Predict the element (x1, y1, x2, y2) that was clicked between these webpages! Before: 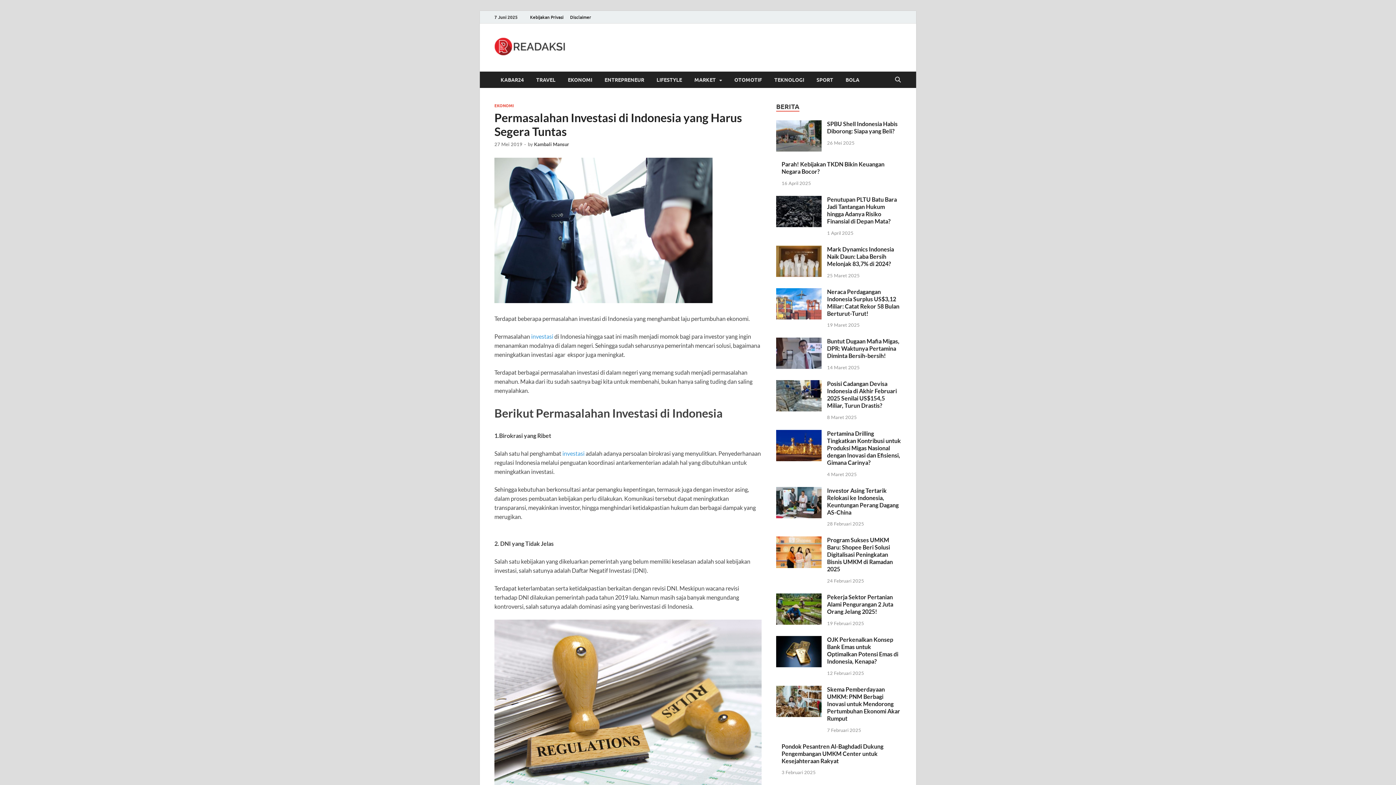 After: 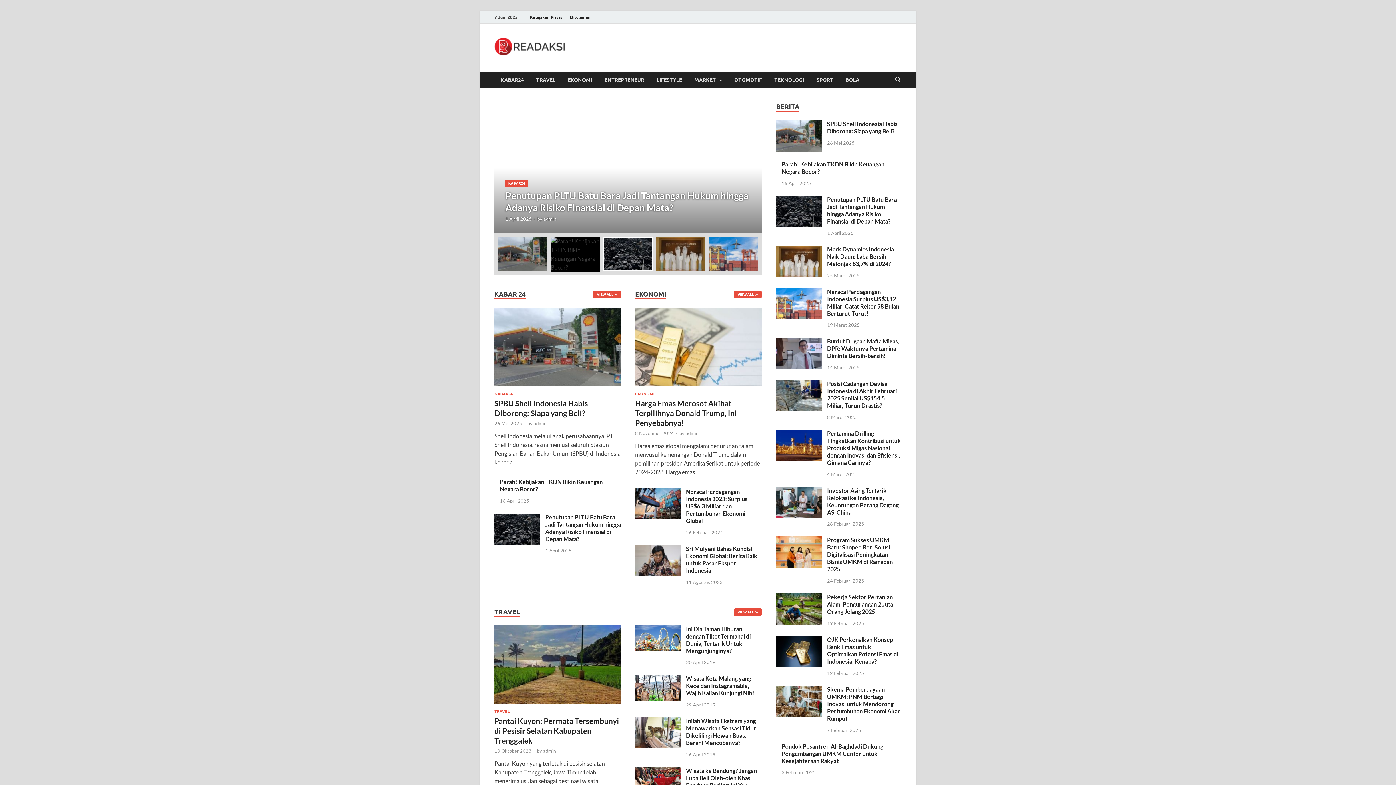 Action: bbox: (494, 53, 565, 60)